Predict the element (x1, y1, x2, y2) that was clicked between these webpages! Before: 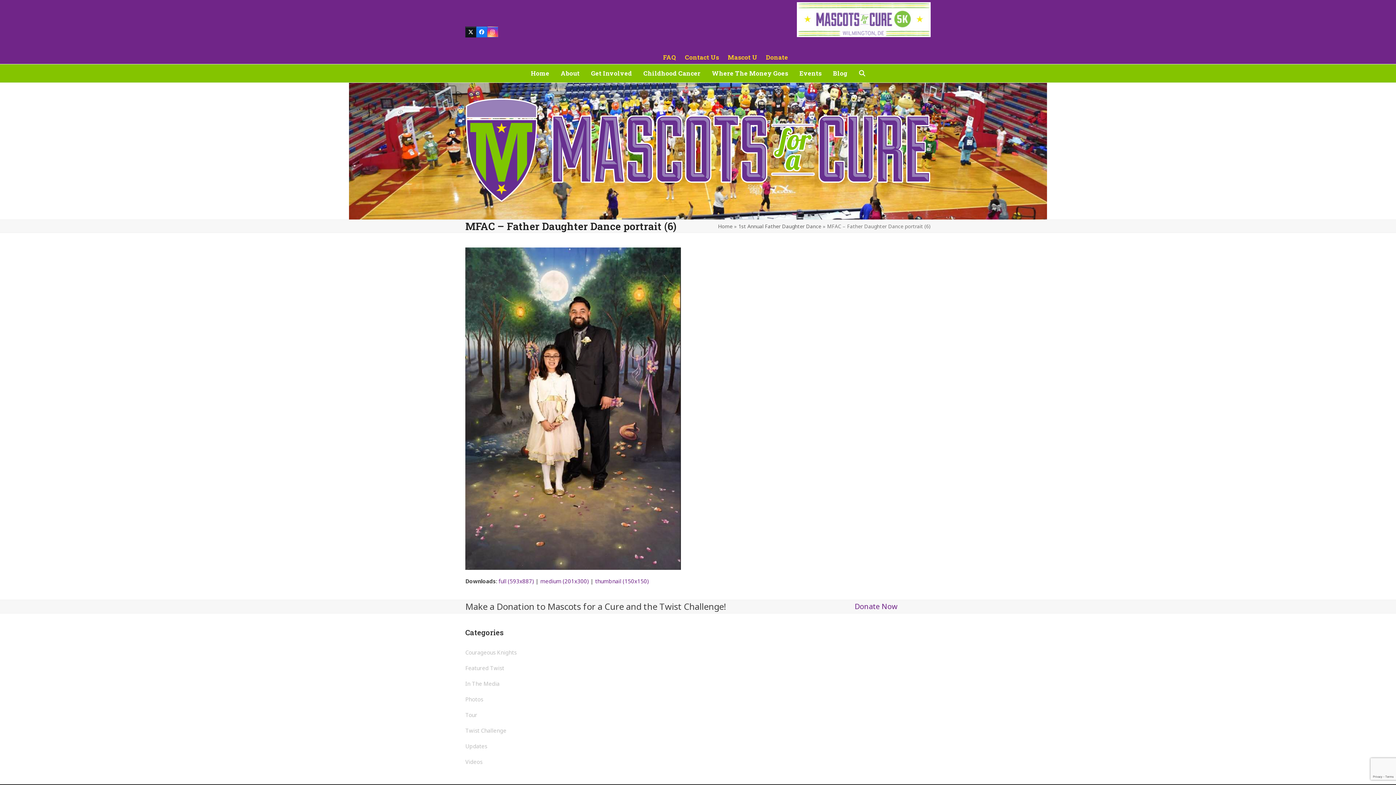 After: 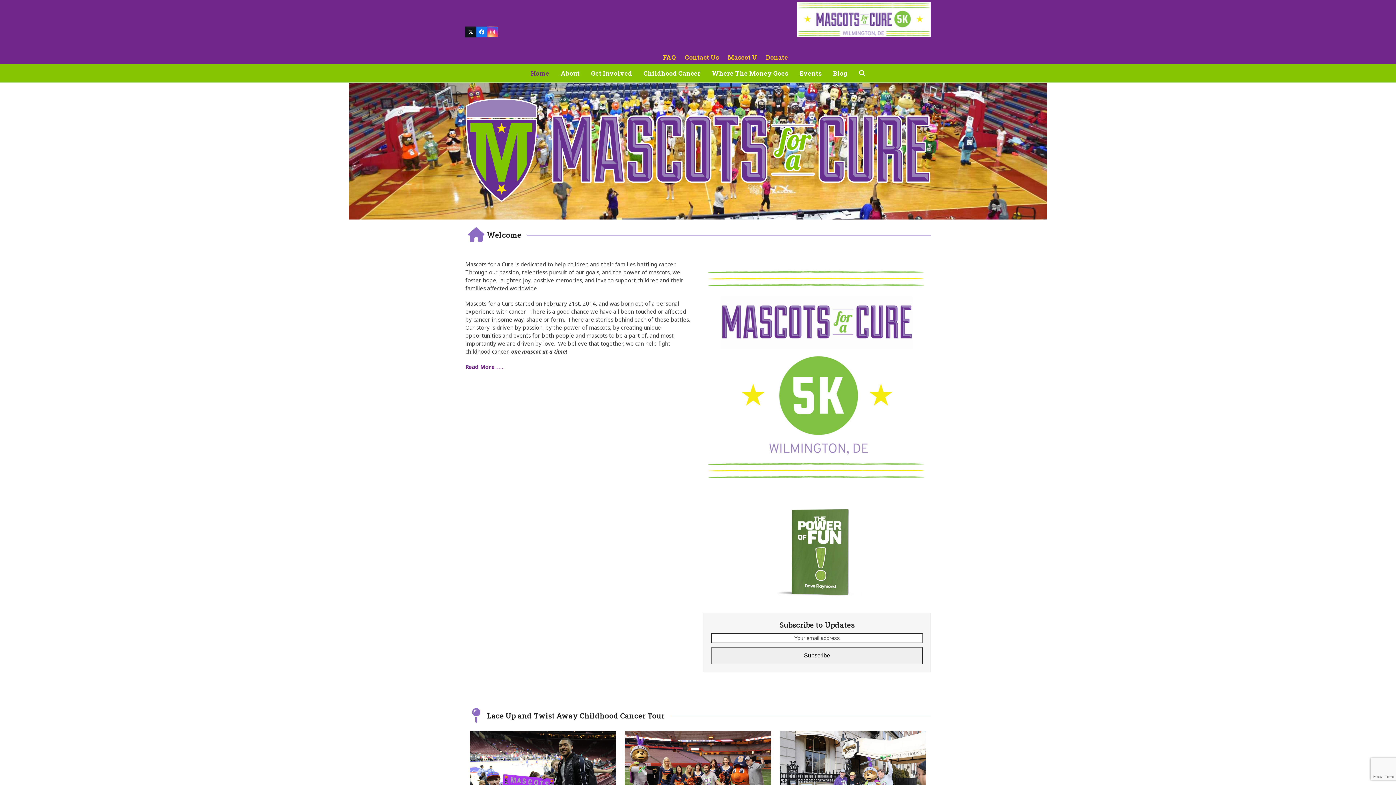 Action: bbox: (465, 145, 930, 153)